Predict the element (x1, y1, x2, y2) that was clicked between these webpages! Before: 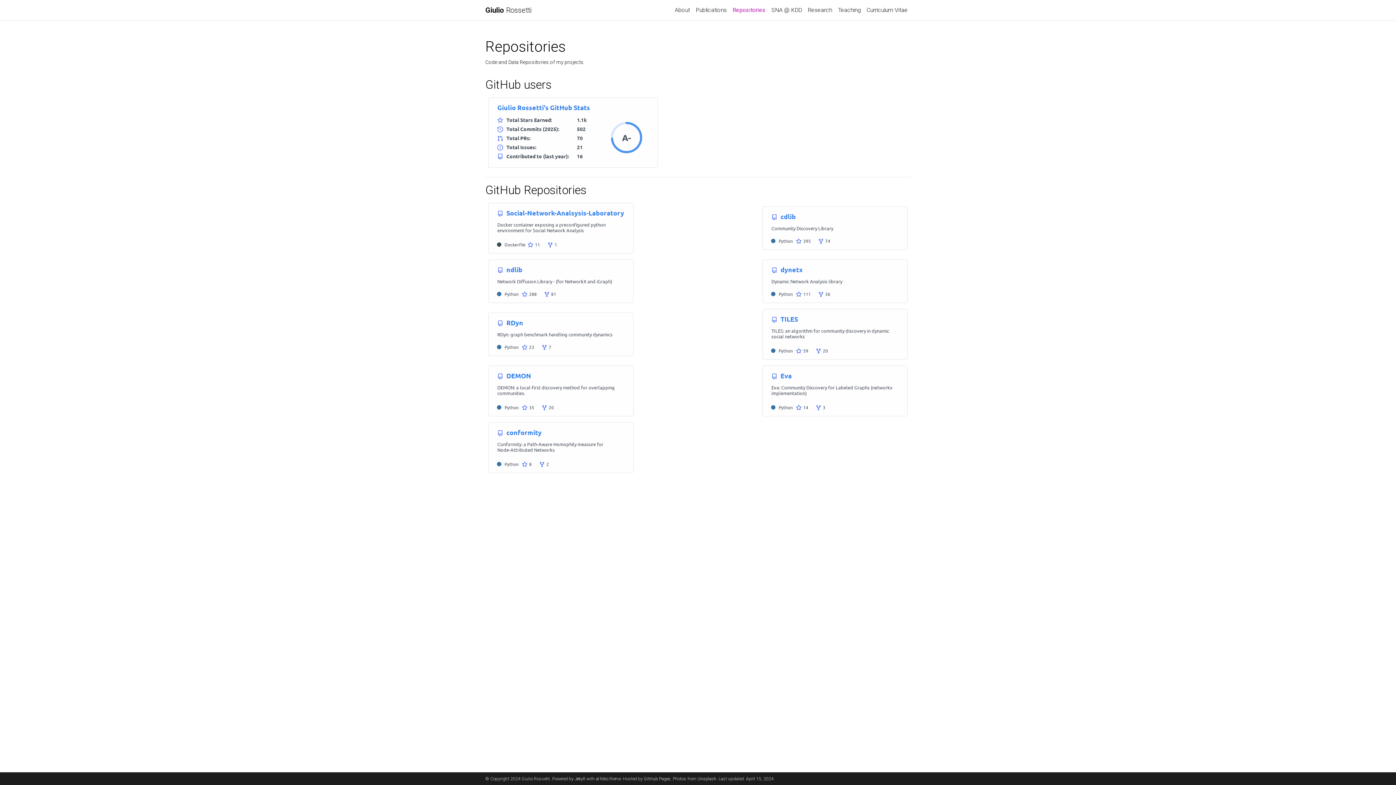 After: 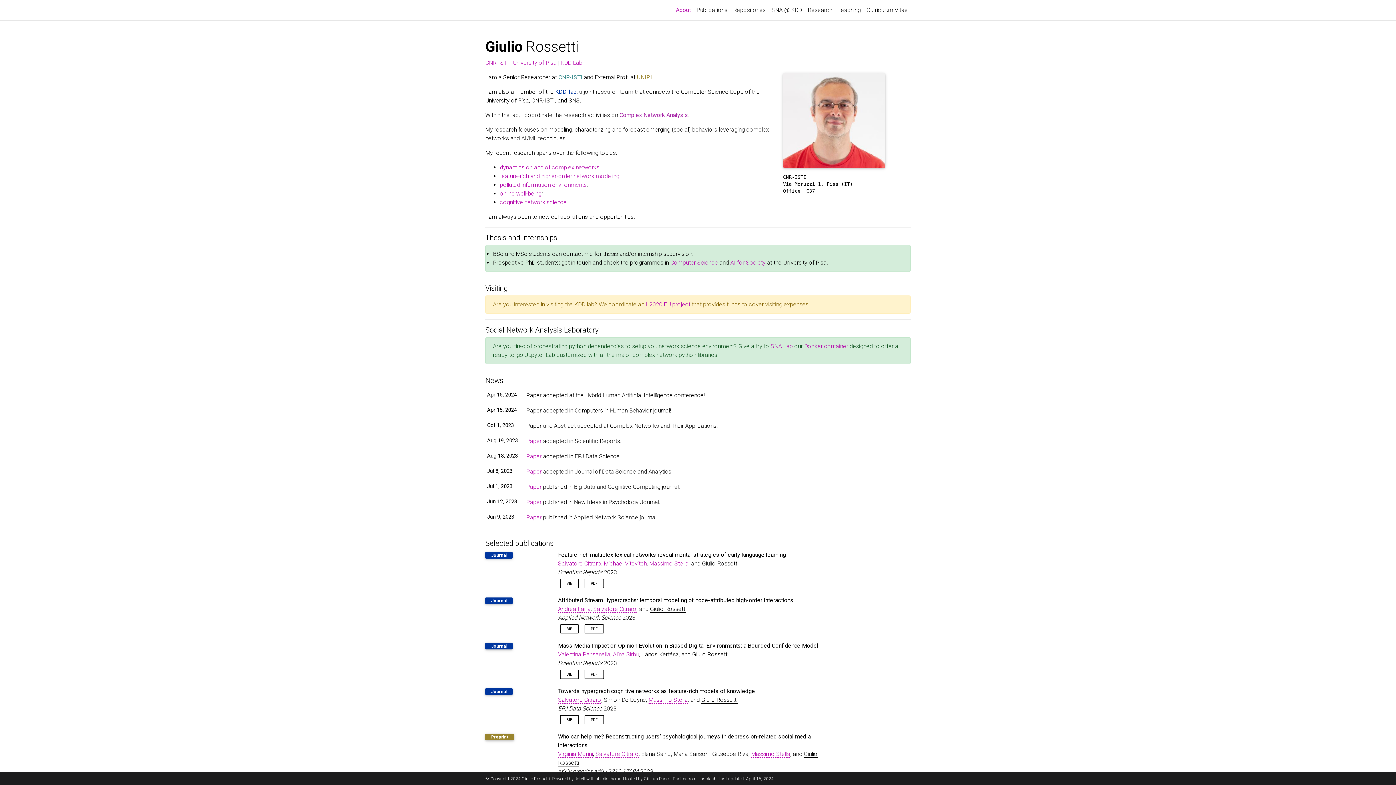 Action: label: Giulio Rossetti bbox: (485, 2, 531, 17)